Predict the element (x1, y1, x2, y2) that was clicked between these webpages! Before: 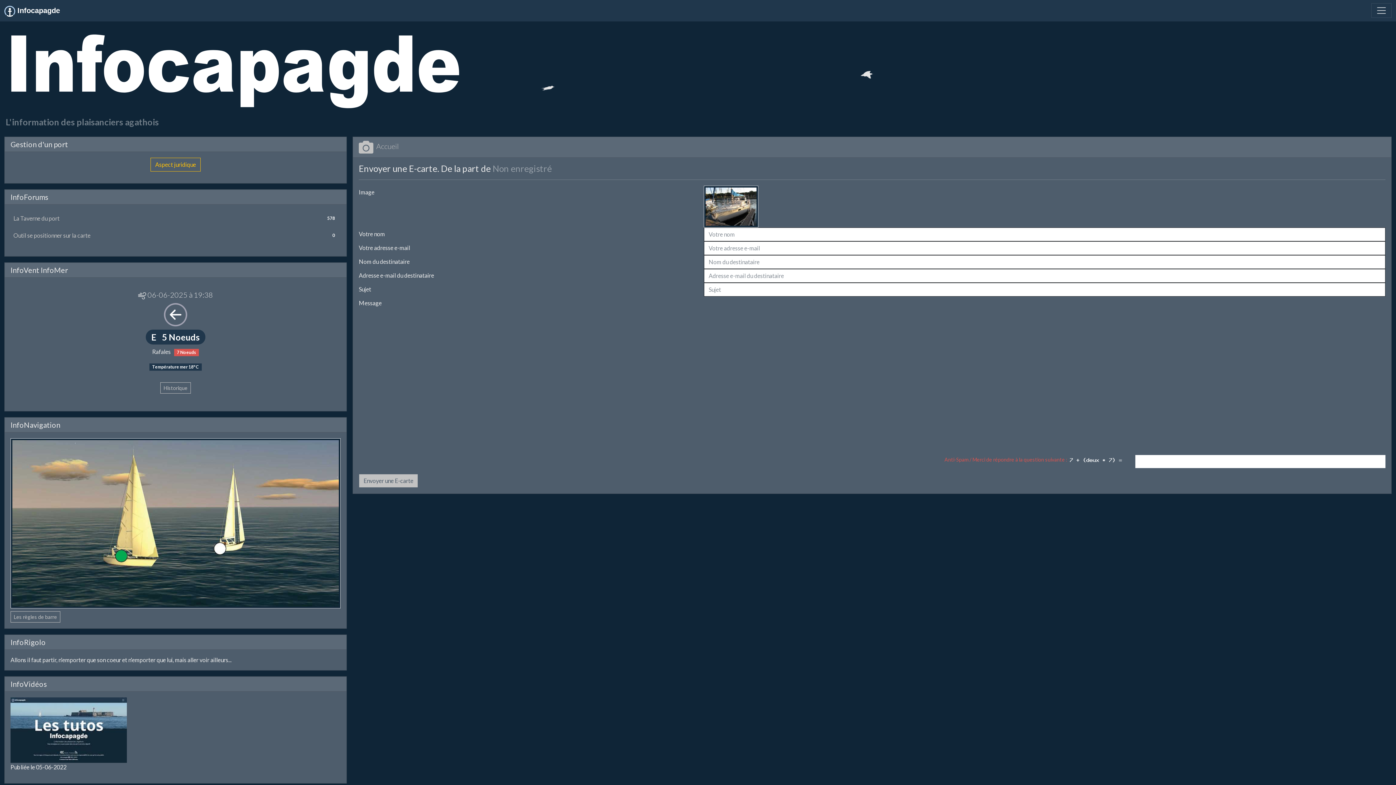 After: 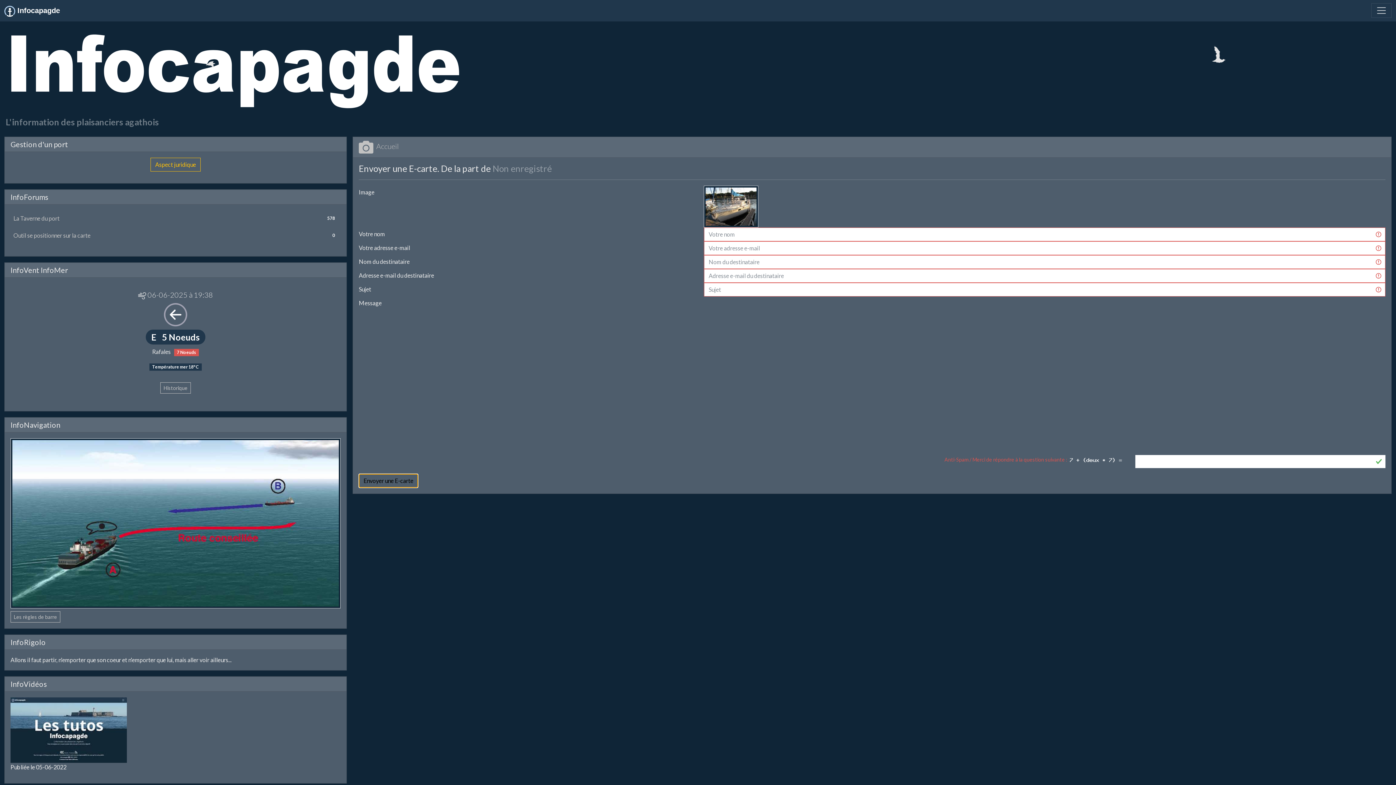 Action: label: Envoyer une E-carte bbox: (358, 474, 418, 488)